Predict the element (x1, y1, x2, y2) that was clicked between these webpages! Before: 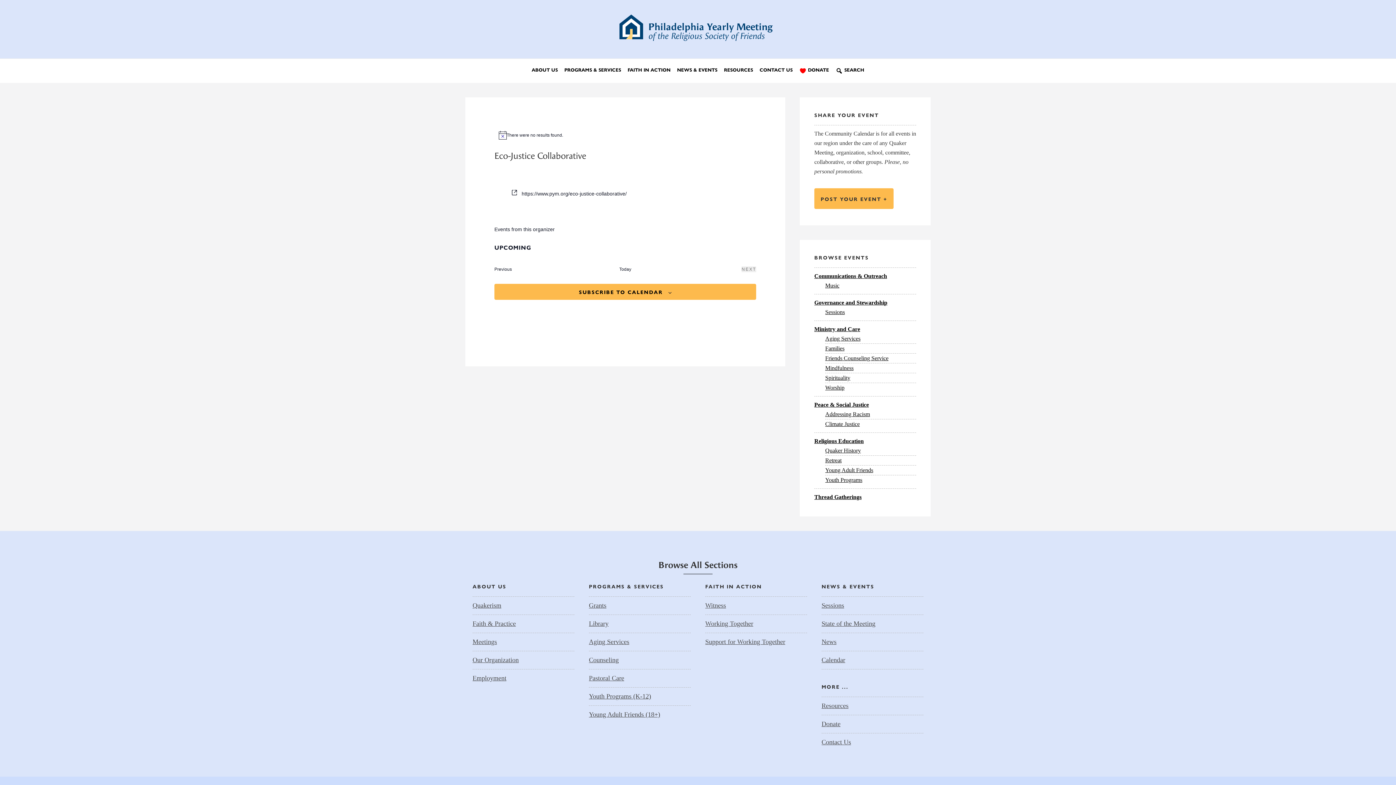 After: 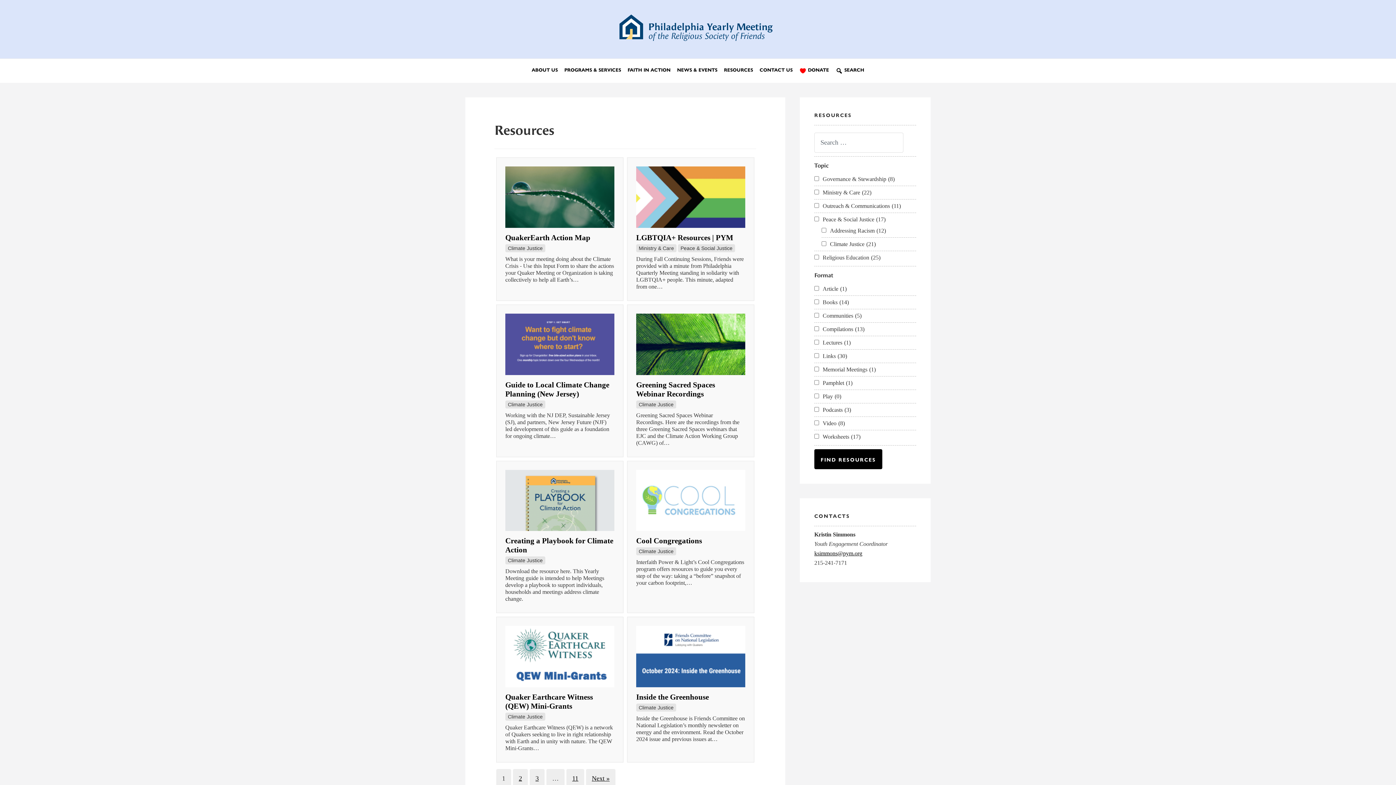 Action: label: Resources bbox: (821, 702, 848, 709)